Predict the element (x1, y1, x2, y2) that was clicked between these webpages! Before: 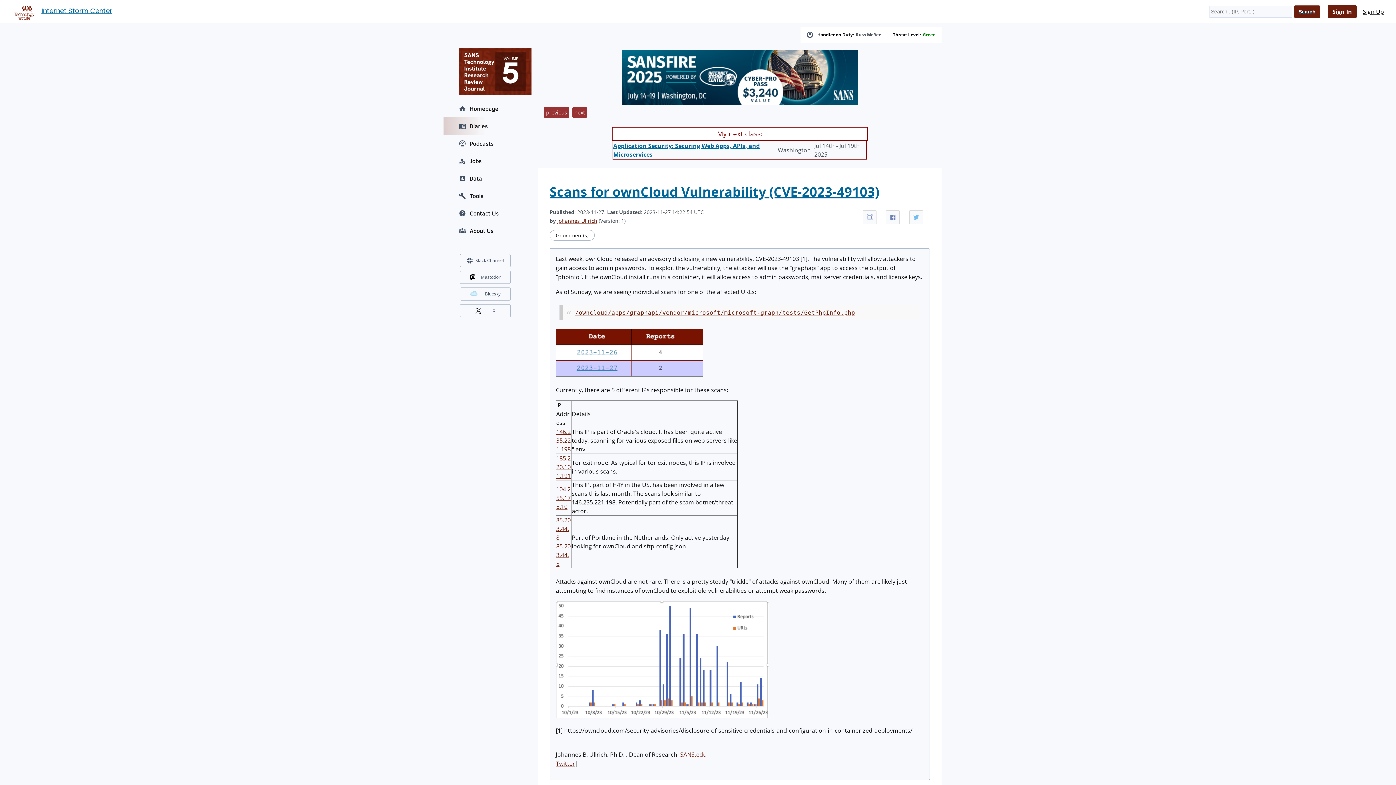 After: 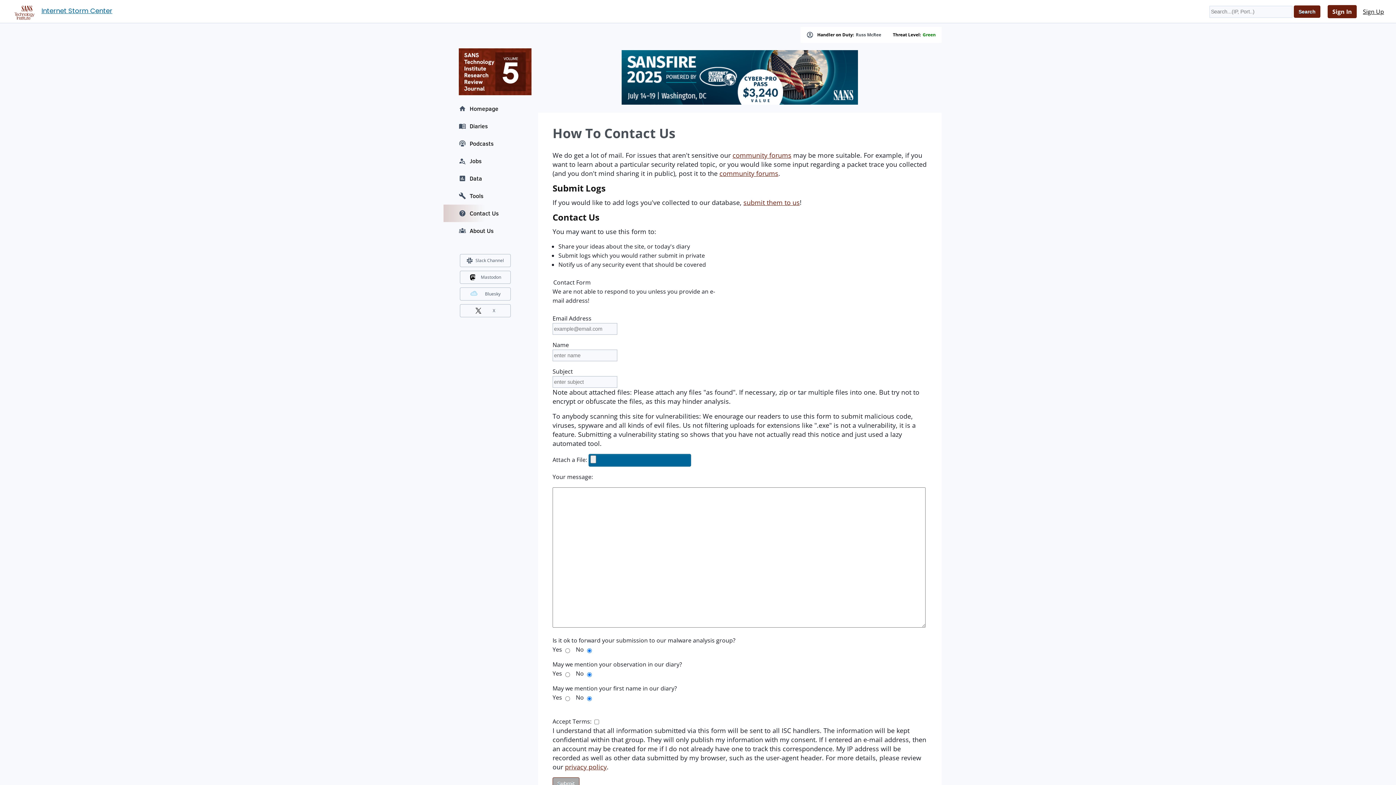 Action: label: Contact Us bbox: (443, 204, 527, 222)